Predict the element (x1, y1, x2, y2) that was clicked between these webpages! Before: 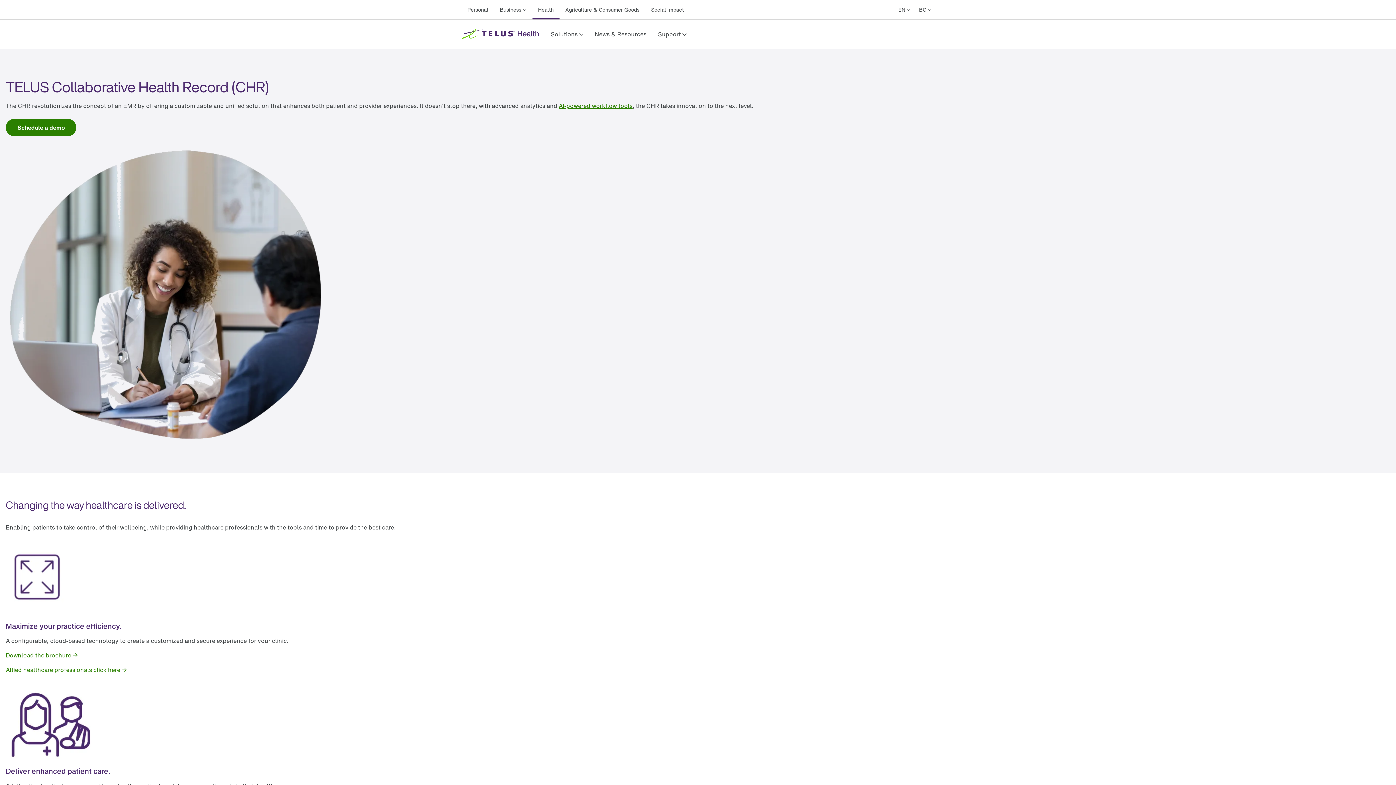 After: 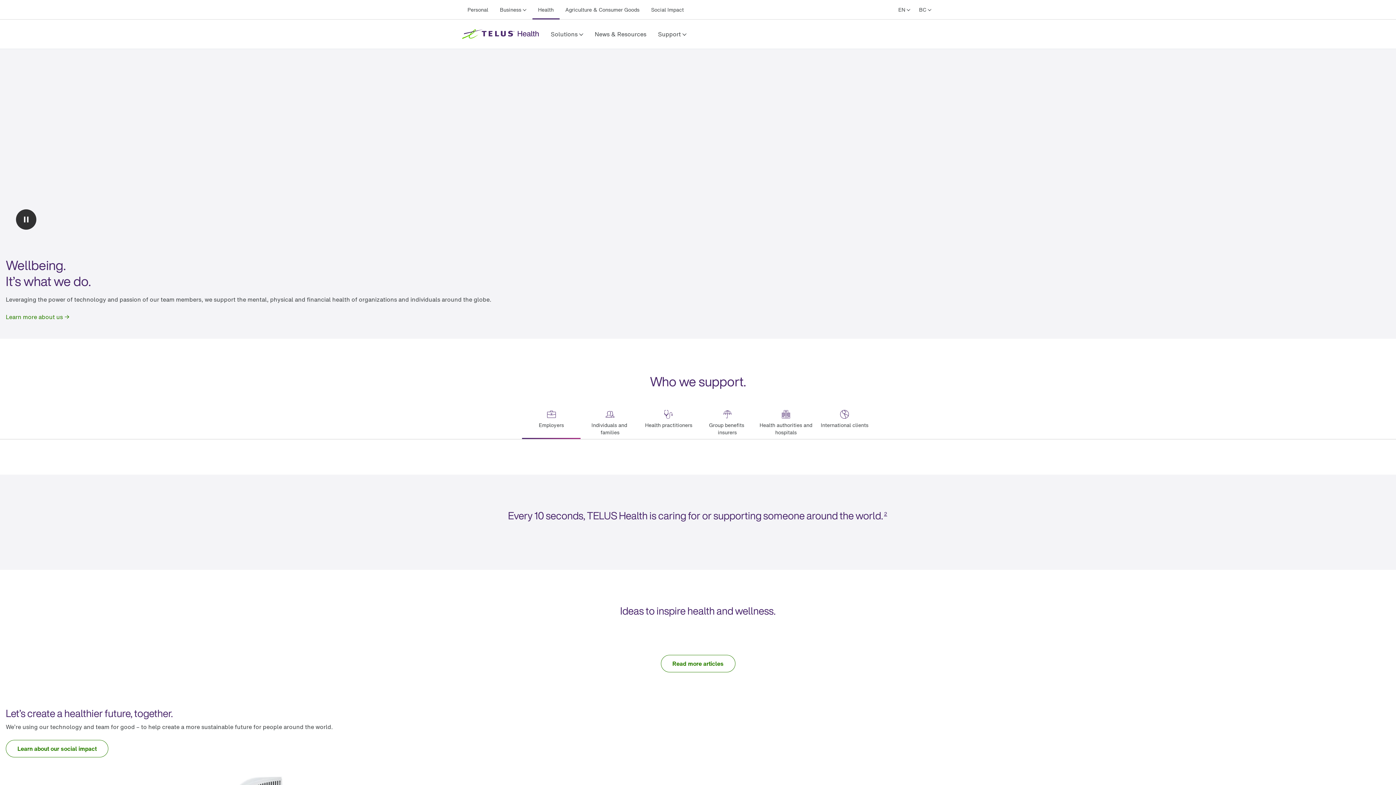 Action: bbox: (461, 19, 539, 48)